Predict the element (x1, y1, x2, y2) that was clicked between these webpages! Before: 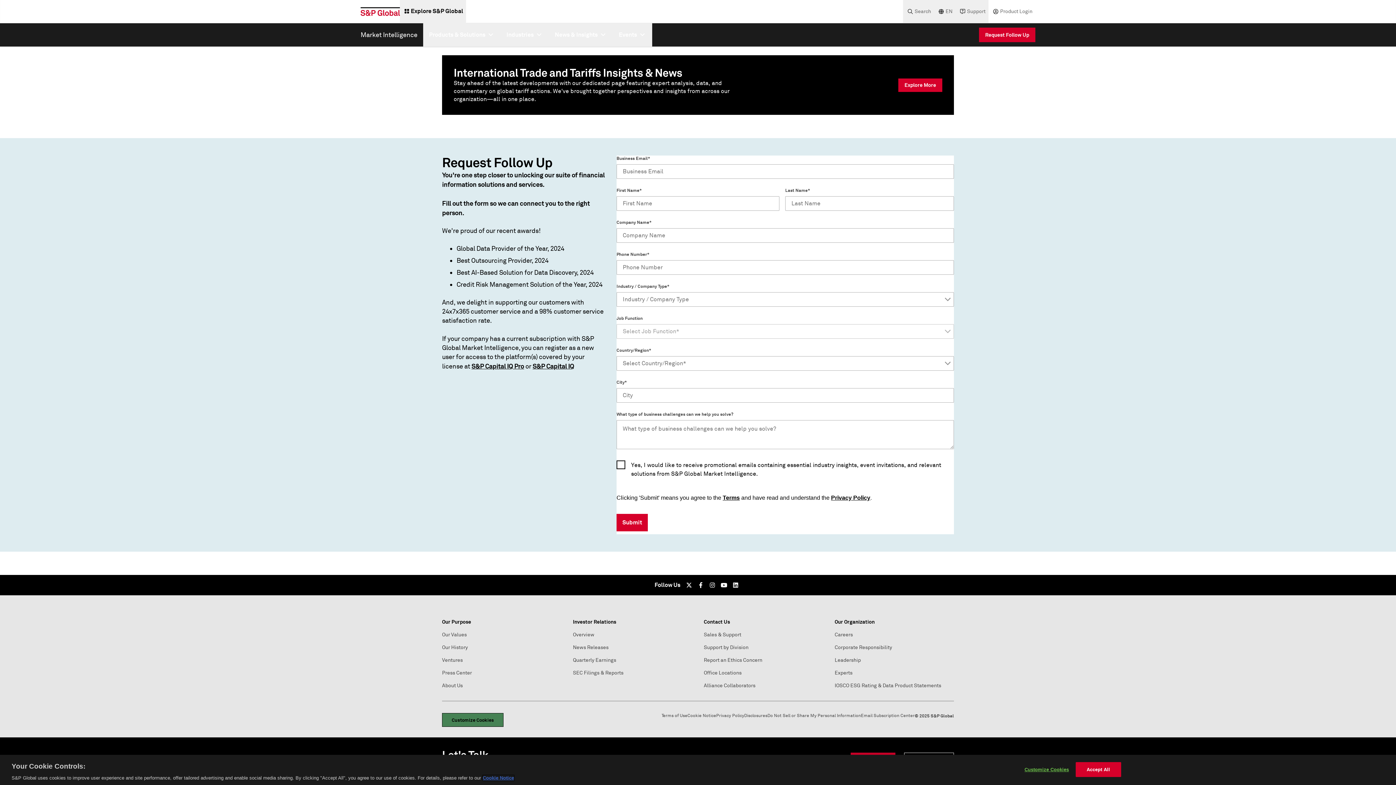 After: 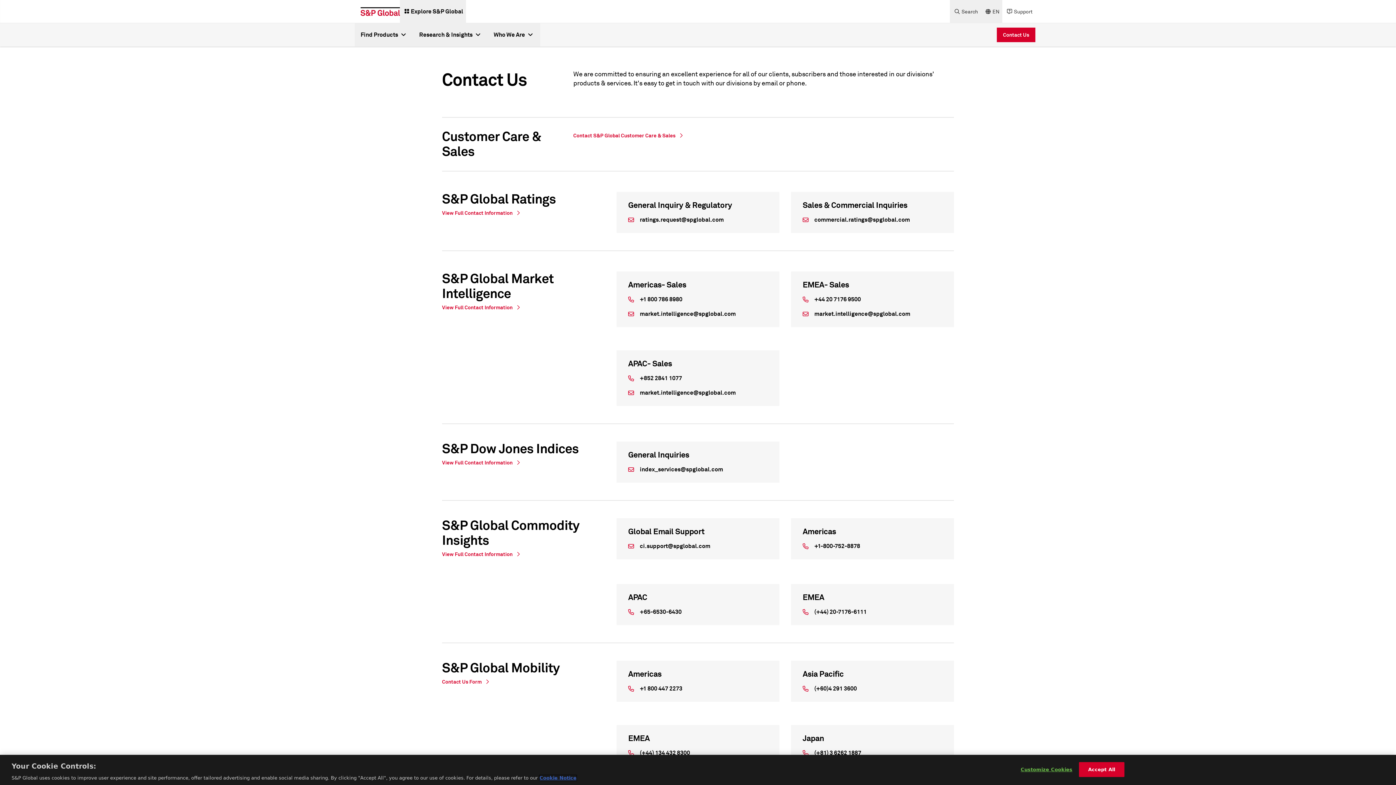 Action: bbox: (704, 644, 748, 651) label: Support by Division